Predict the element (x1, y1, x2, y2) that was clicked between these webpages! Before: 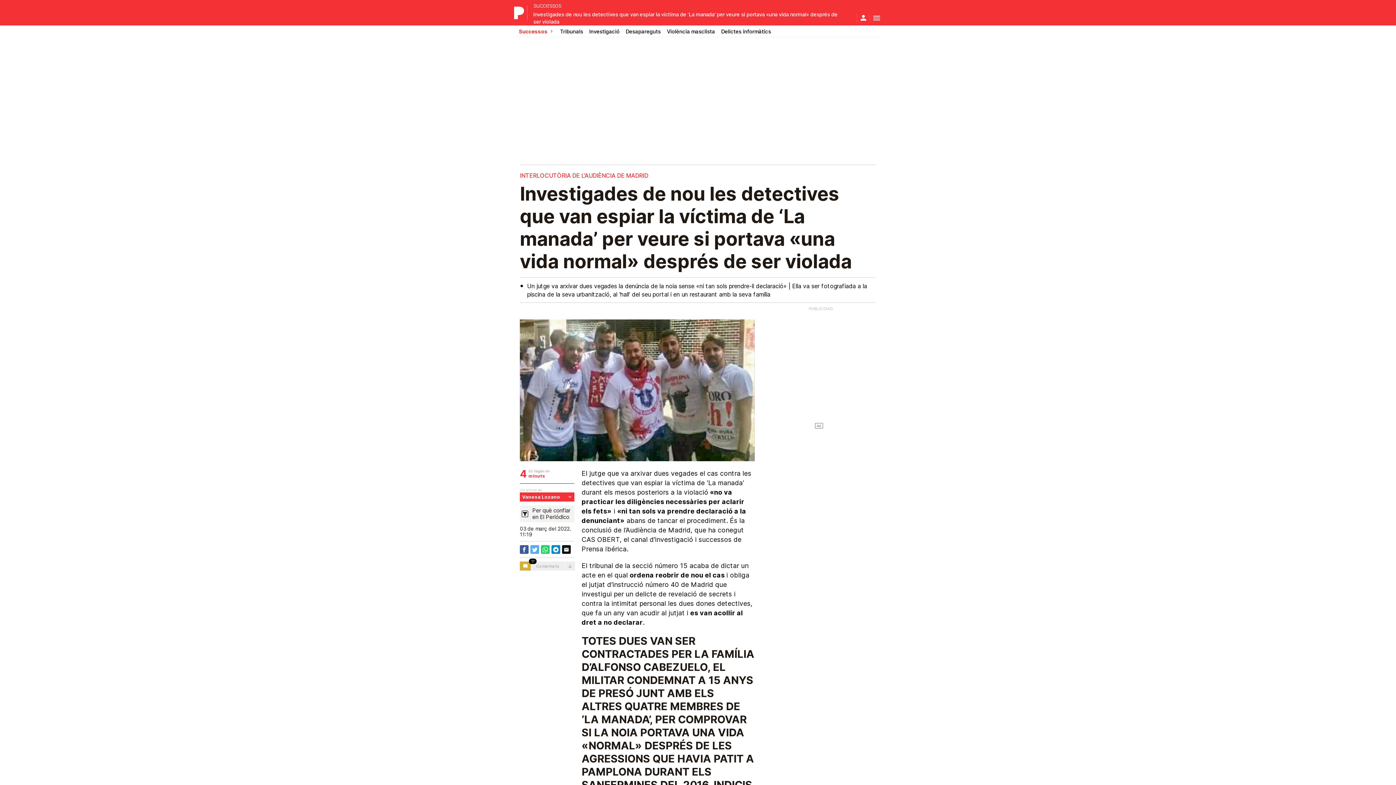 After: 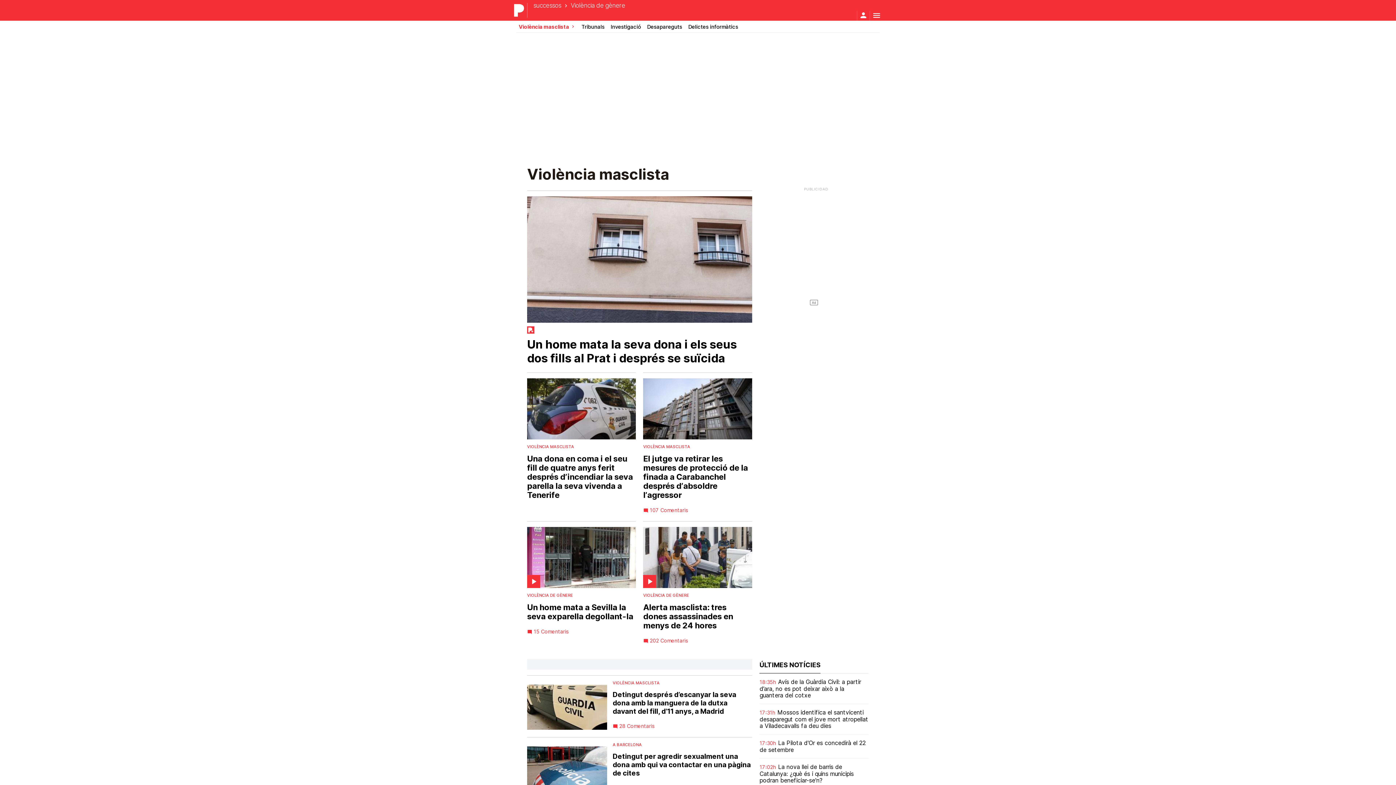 Action: label: Violència masclista bbox: (667, 28, 715, 34)